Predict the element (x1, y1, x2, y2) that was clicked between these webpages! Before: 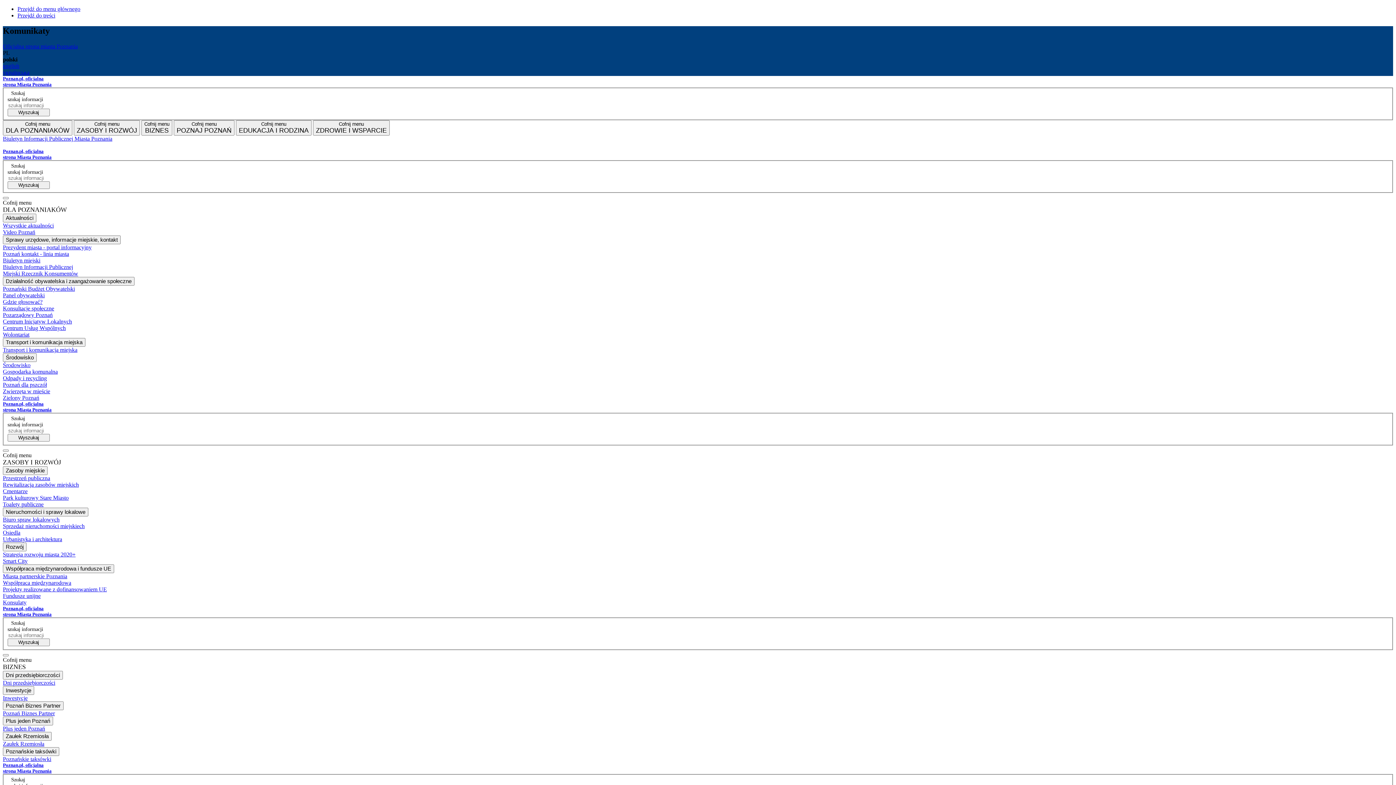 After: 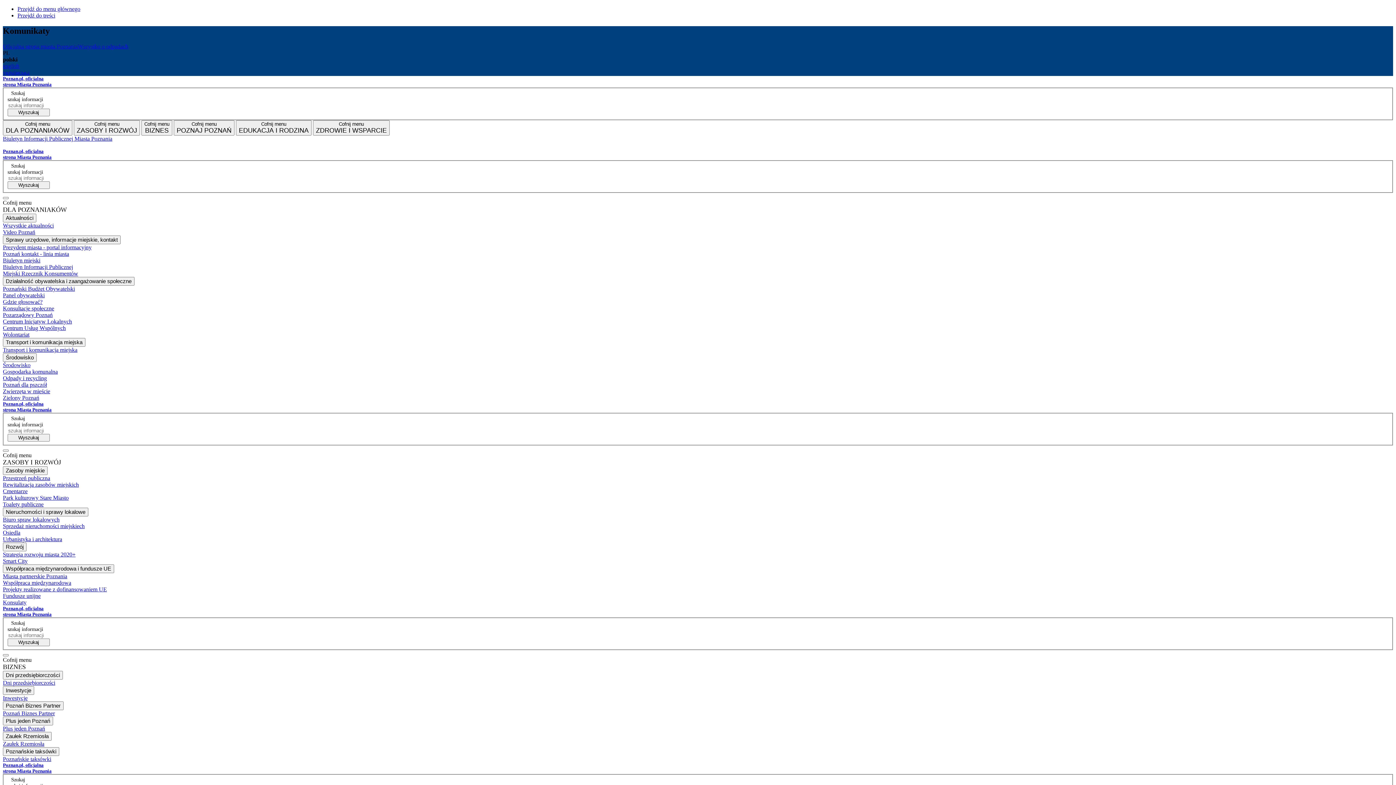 Action: label: Zwierzęta w mieście bbox: (2, 388, 1393, 394)